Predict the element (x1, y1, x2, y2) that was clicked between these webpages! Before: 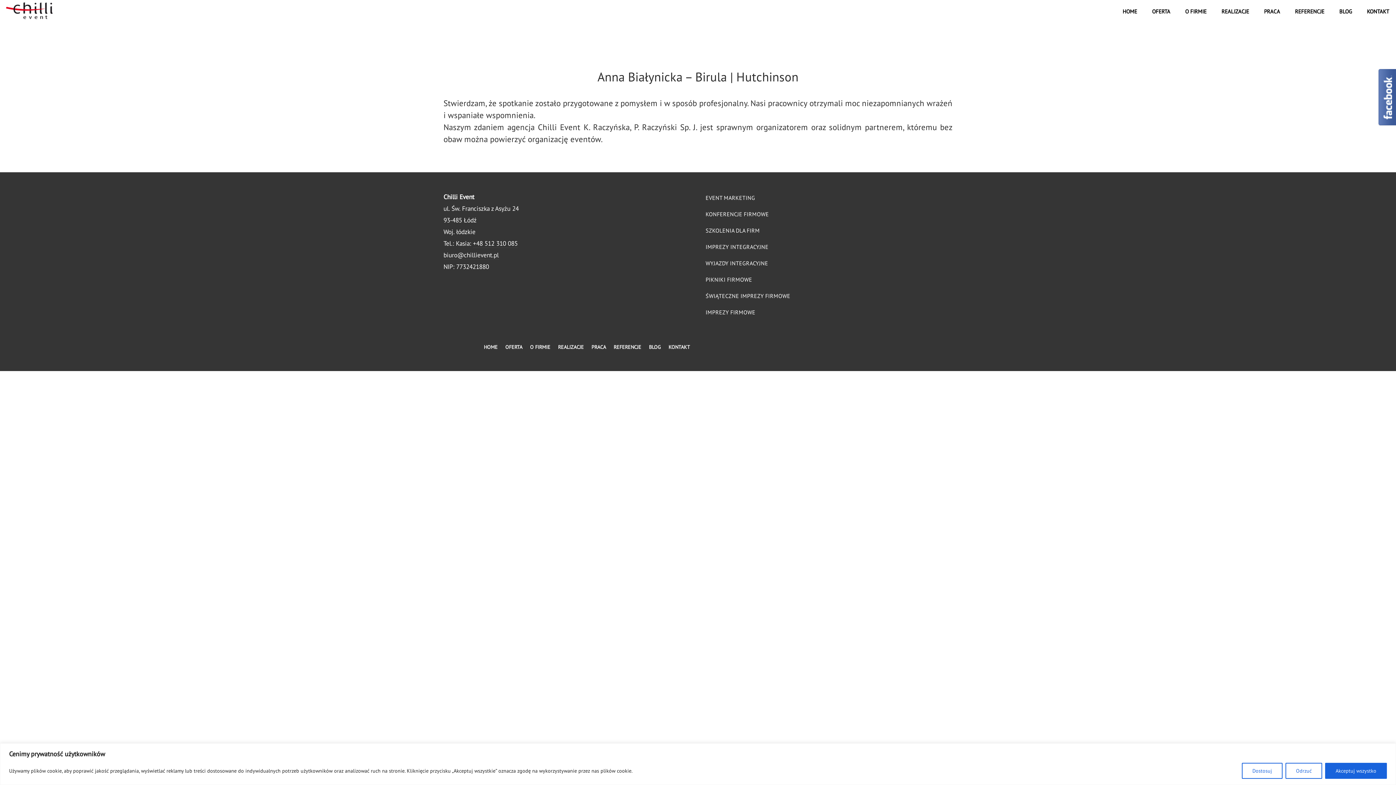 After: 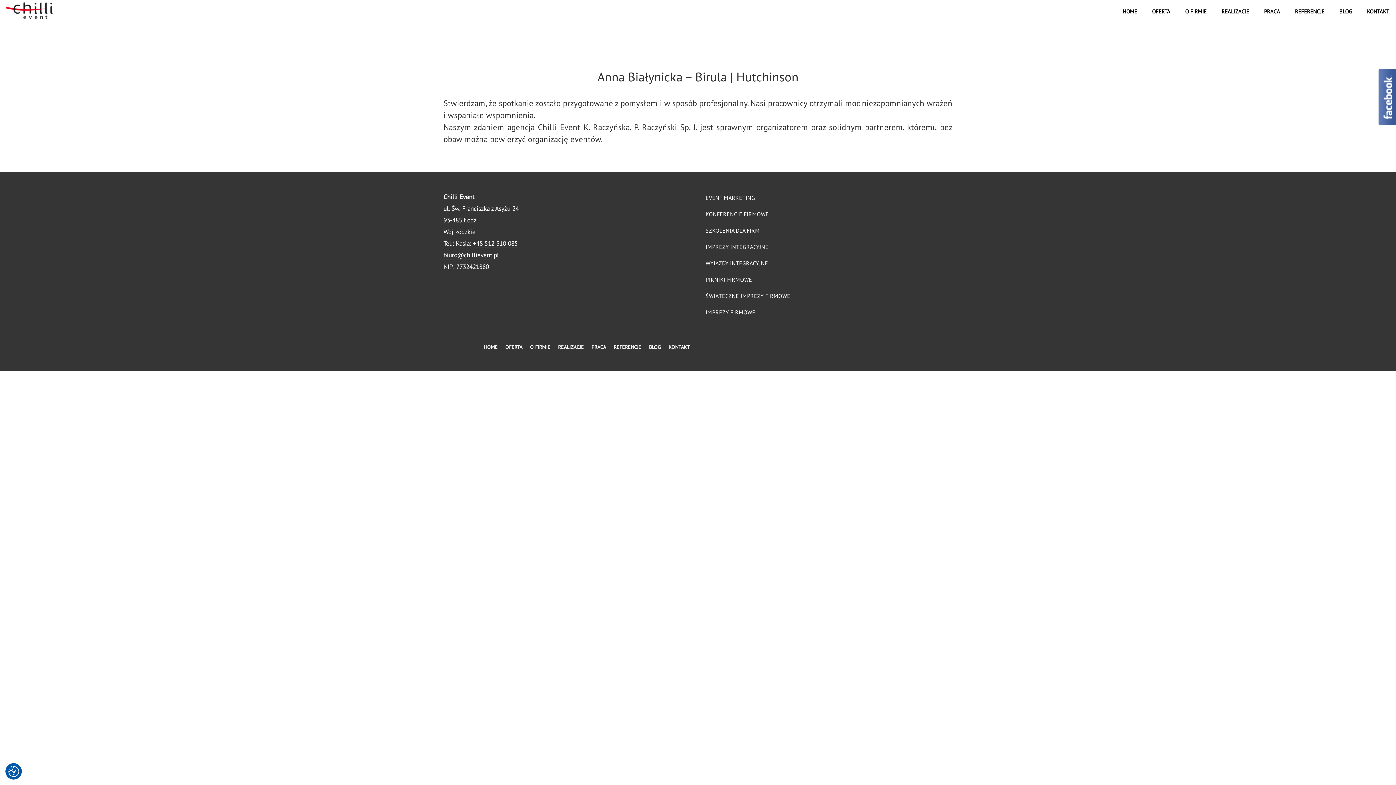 Action: bbox: (1325, 763, 1387, 779) label: Akceptuj wszystko